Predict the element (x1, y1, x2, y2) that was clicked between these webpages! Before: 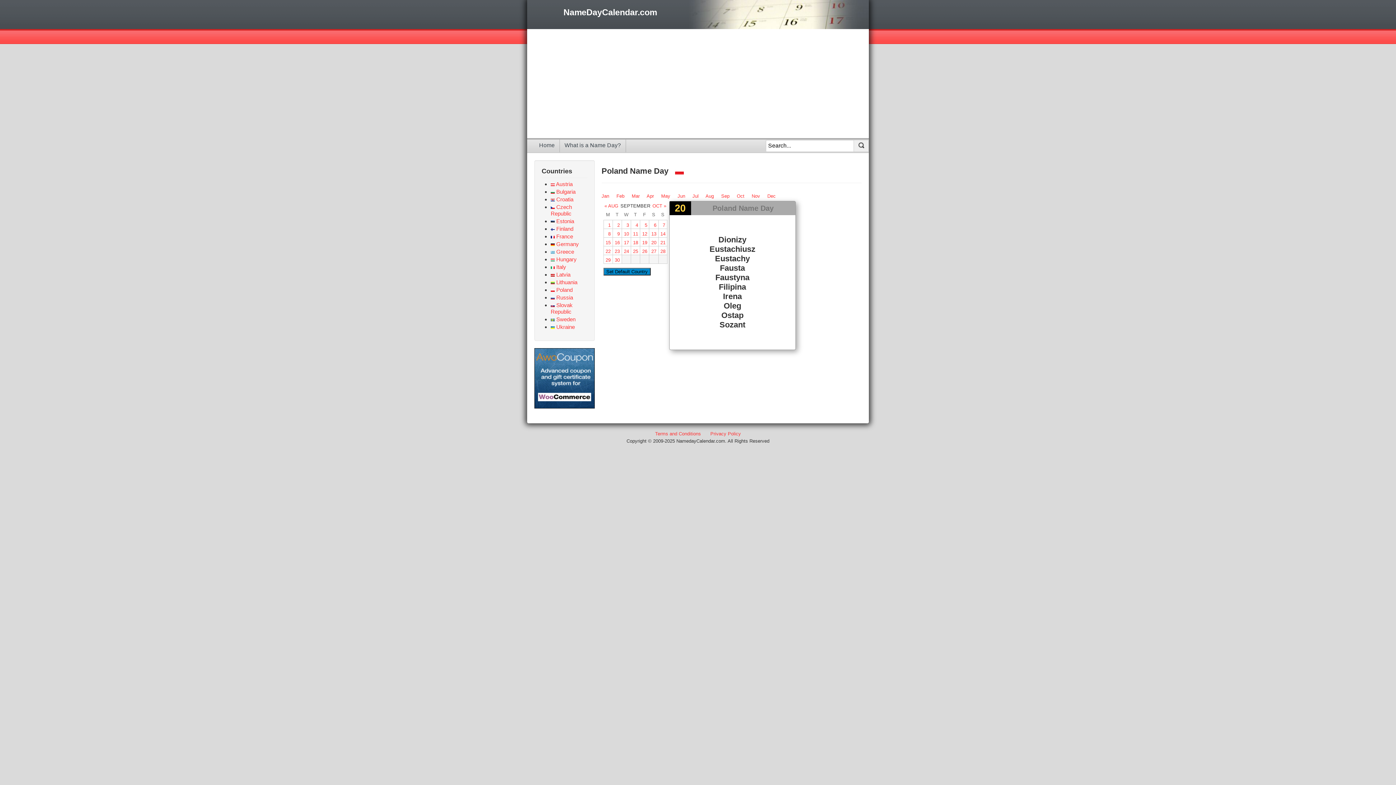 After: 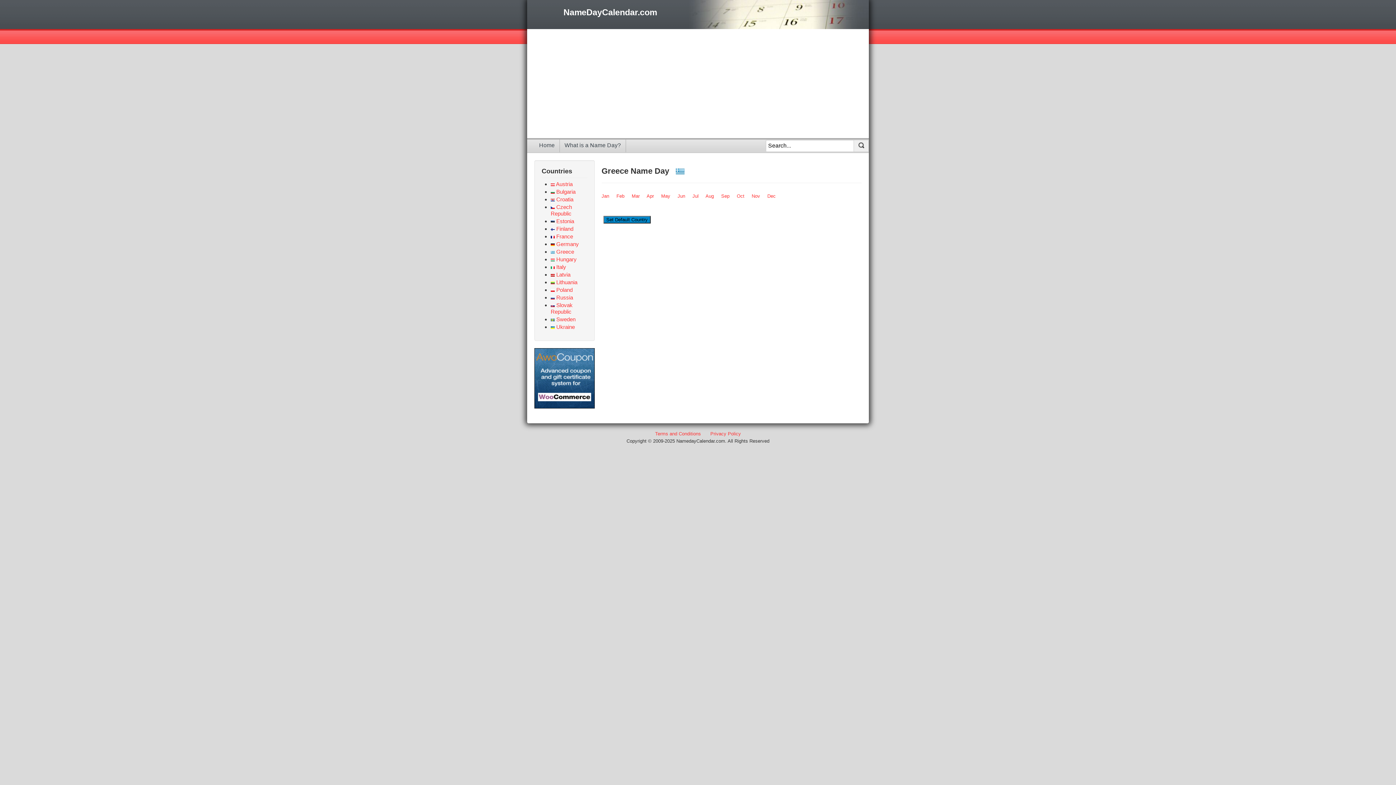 Action: label:  Greece bbox: (550, 248, 574, 254)